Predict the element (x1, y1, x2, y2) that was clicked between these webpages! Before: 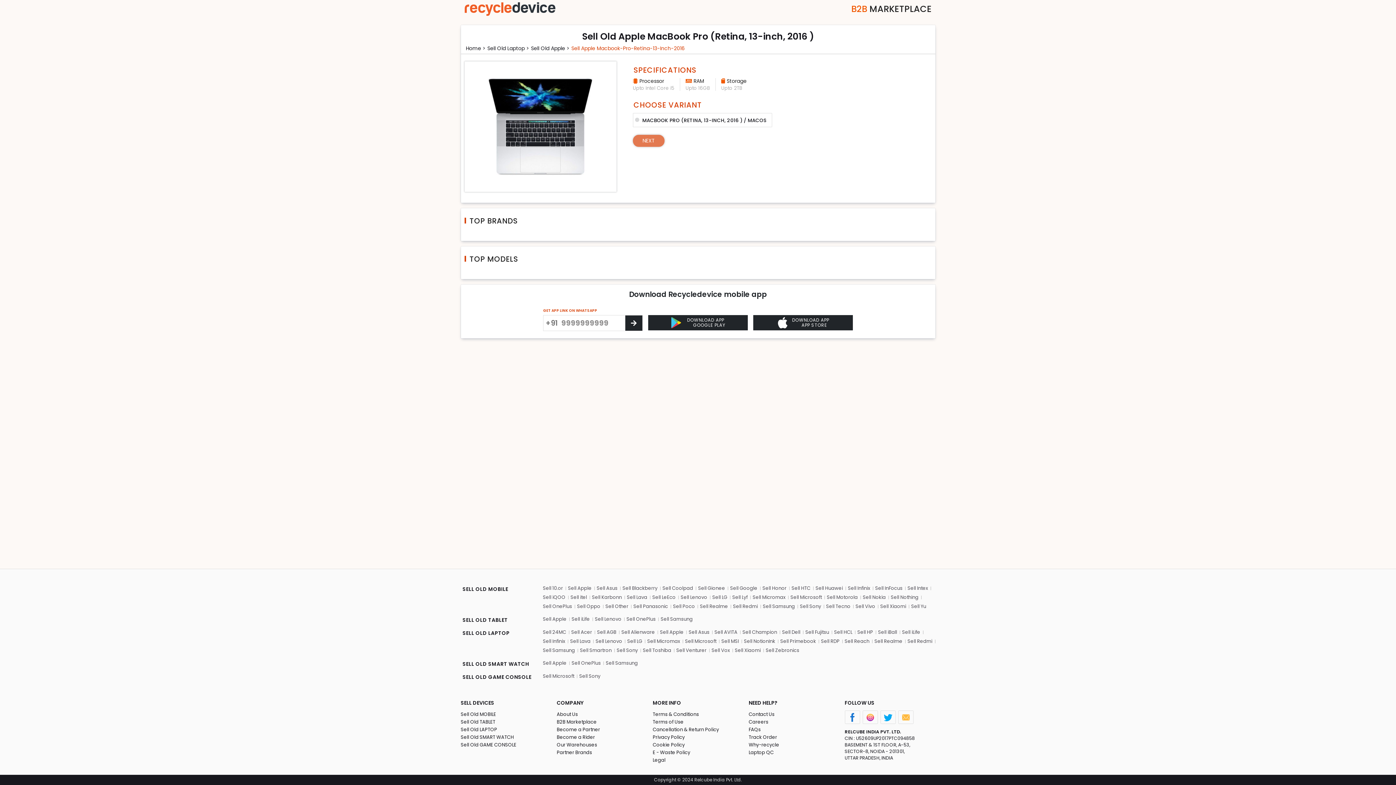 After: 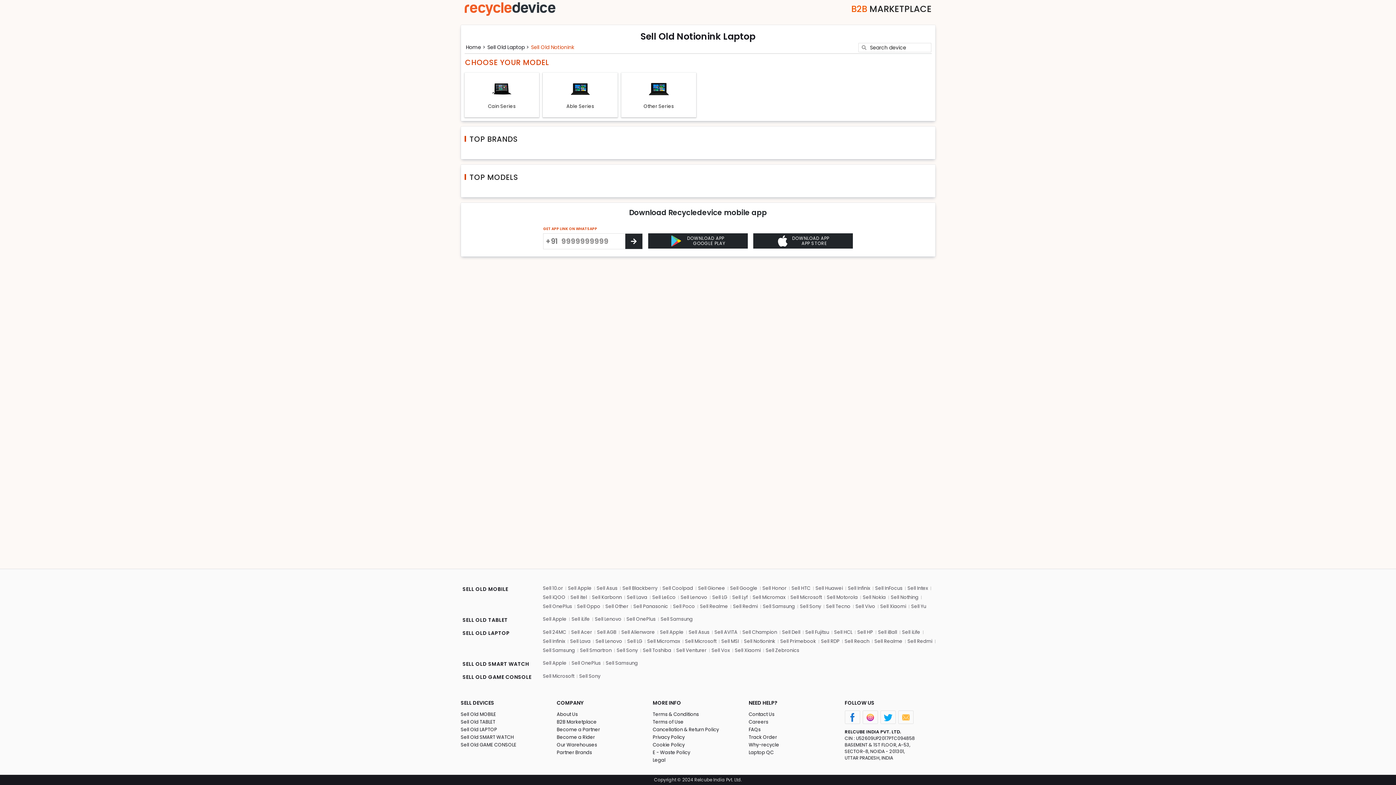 Action: bbox: (742, 637, 777, 646) label: Sell NotionInk